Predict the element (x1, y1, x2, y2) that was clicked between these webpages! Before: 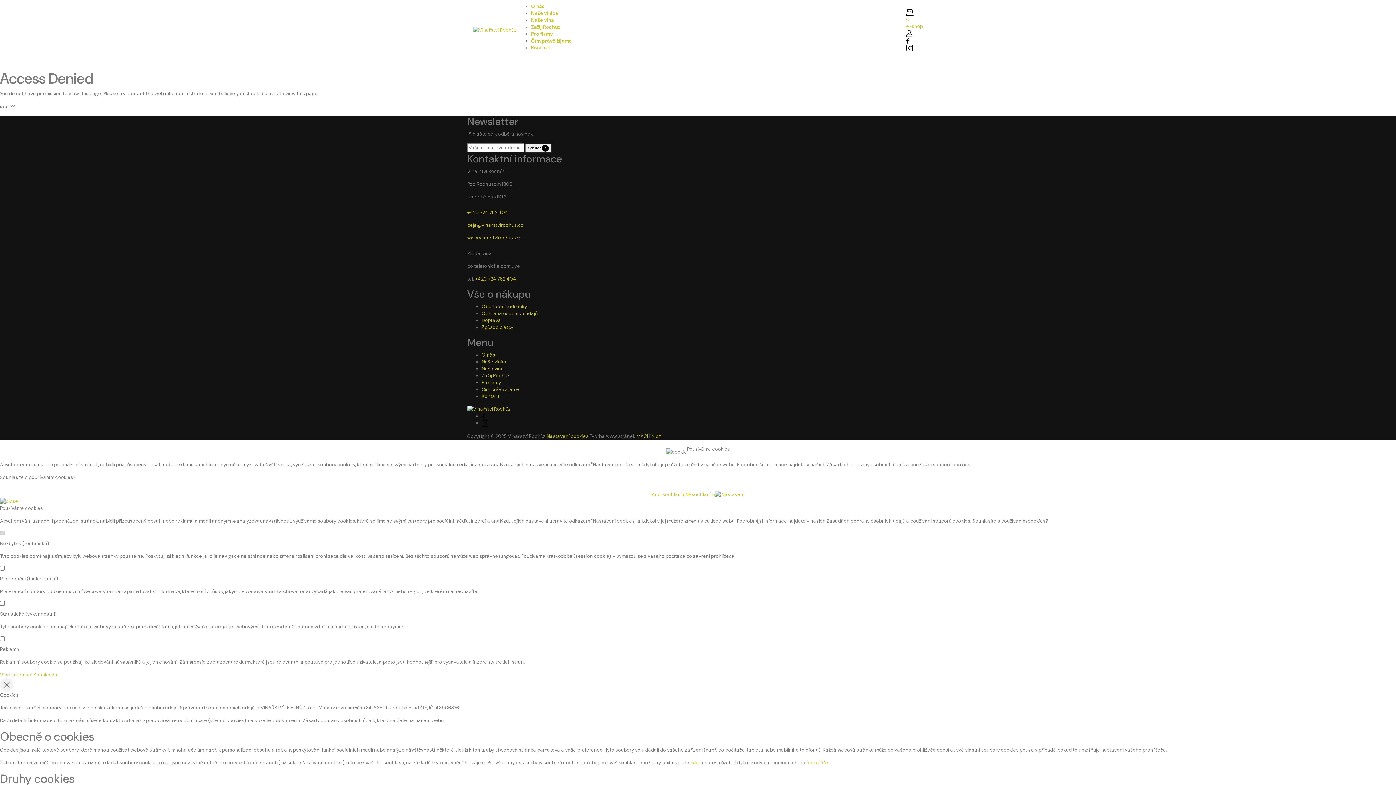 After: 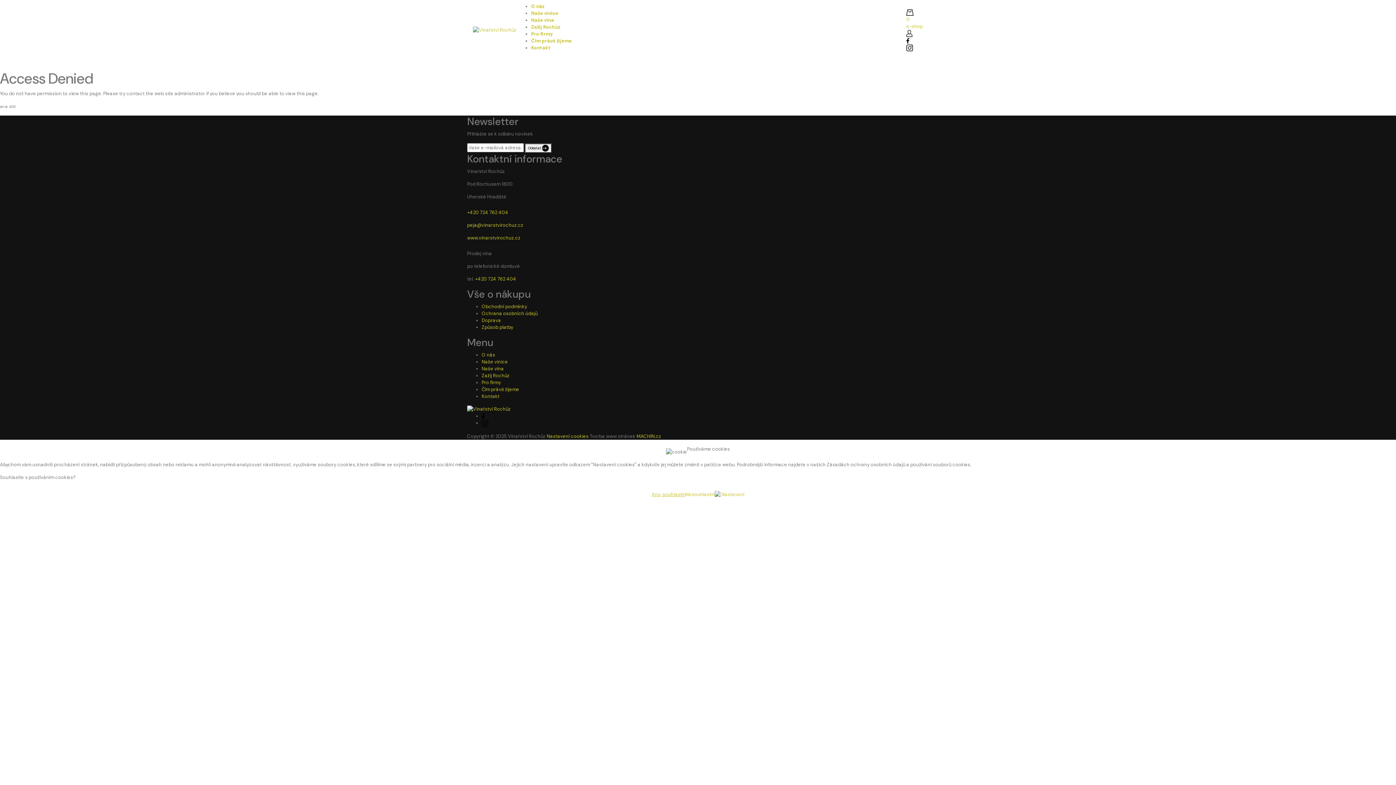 Action: label: Ano, souhlasím bbox: (651, 491, 685, 498)